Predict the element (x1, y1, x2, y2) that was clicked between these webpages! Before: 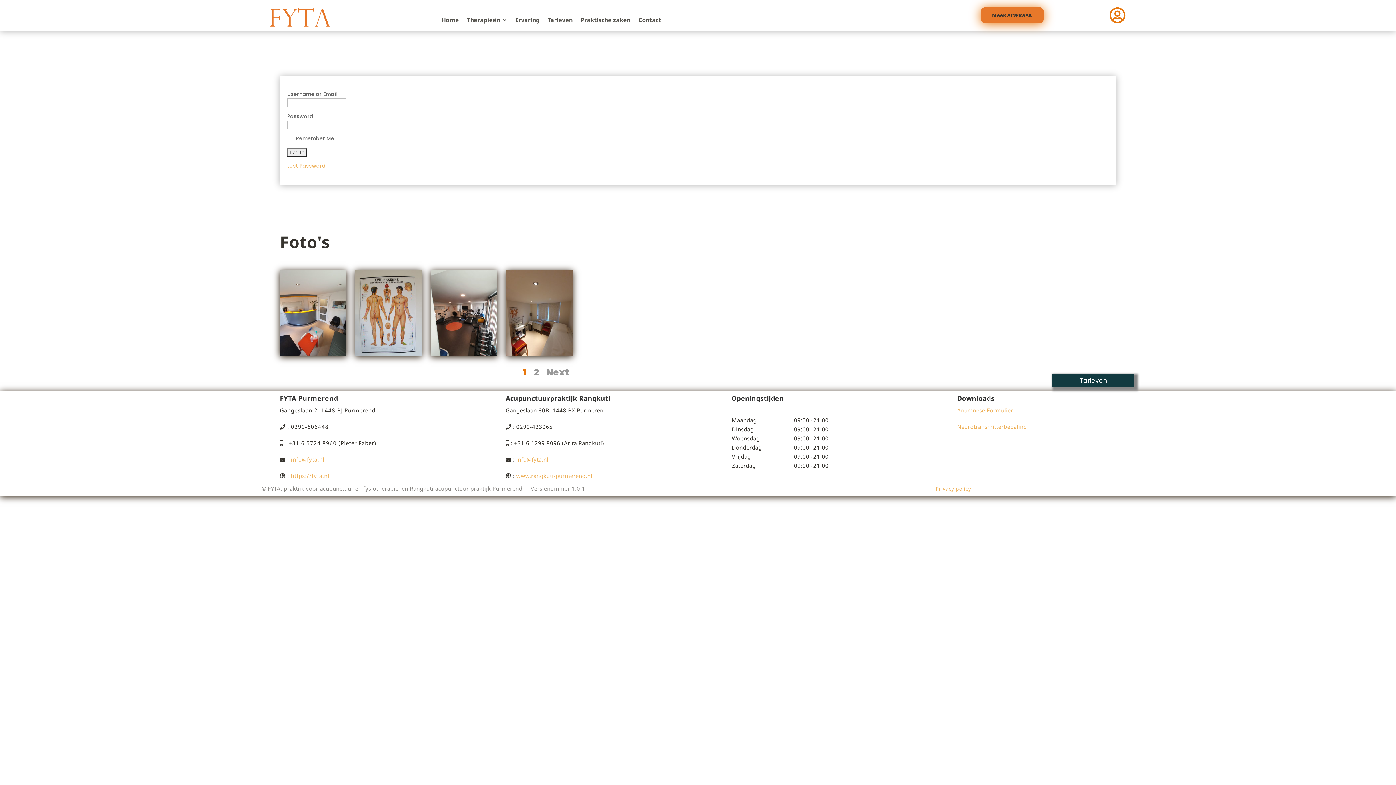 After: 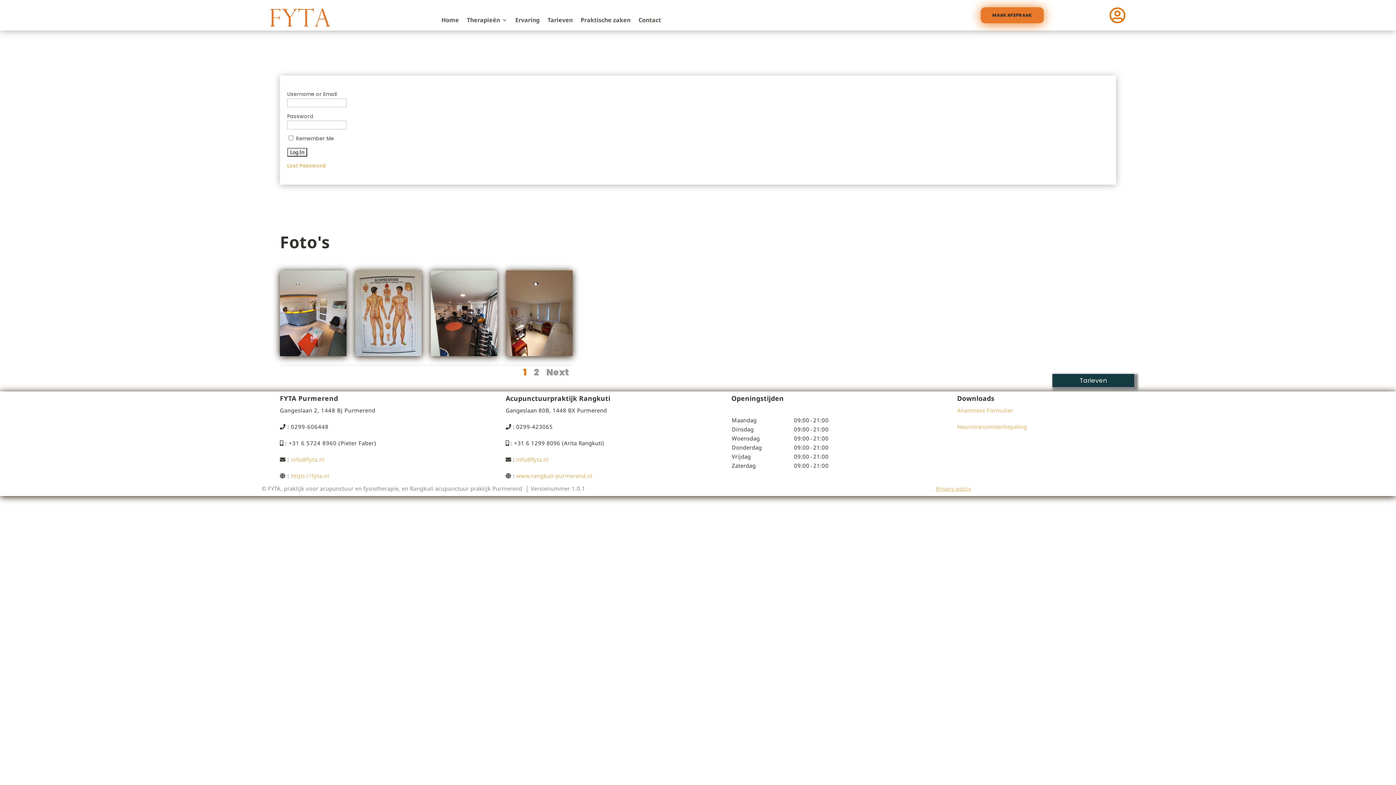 Action: label: info@fyta.nl bbox: (516, 455, 548, 463)